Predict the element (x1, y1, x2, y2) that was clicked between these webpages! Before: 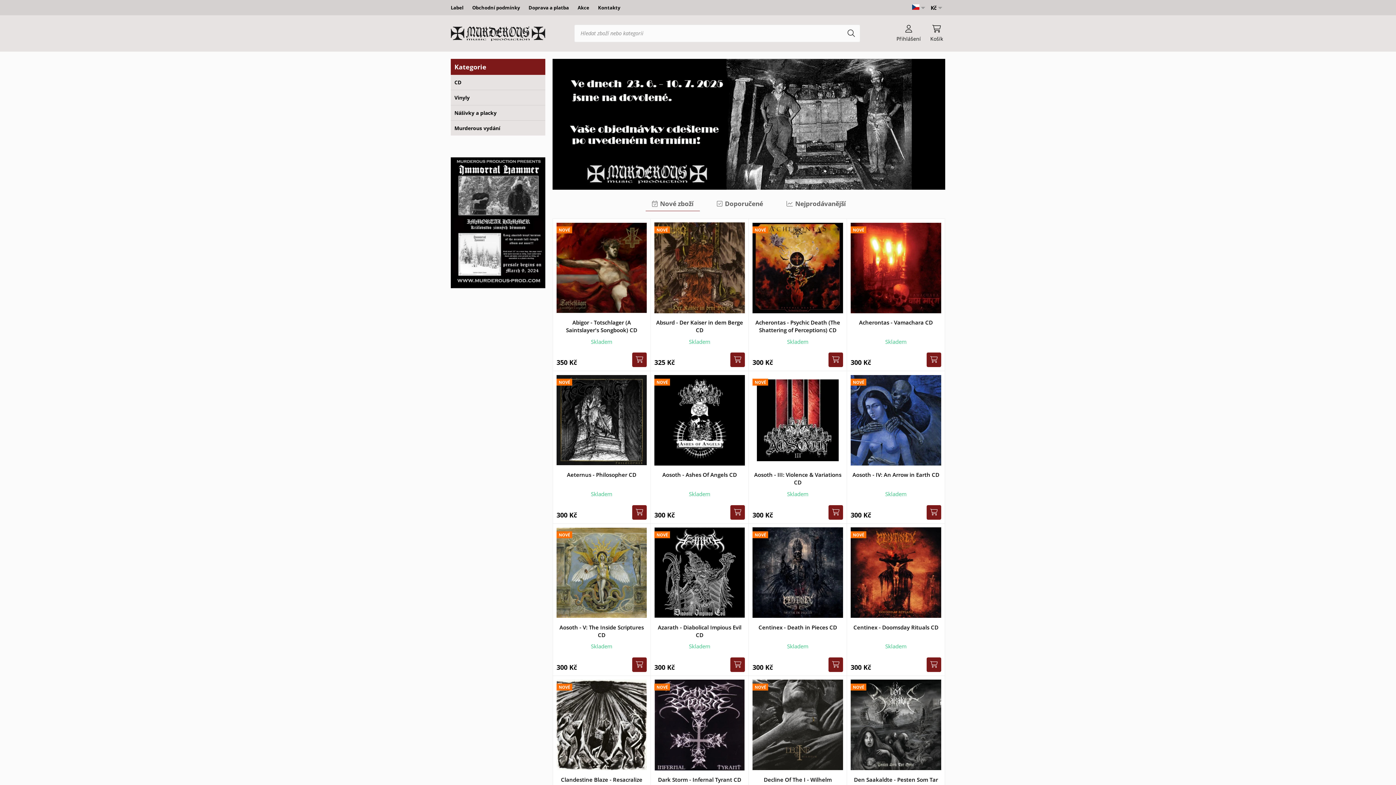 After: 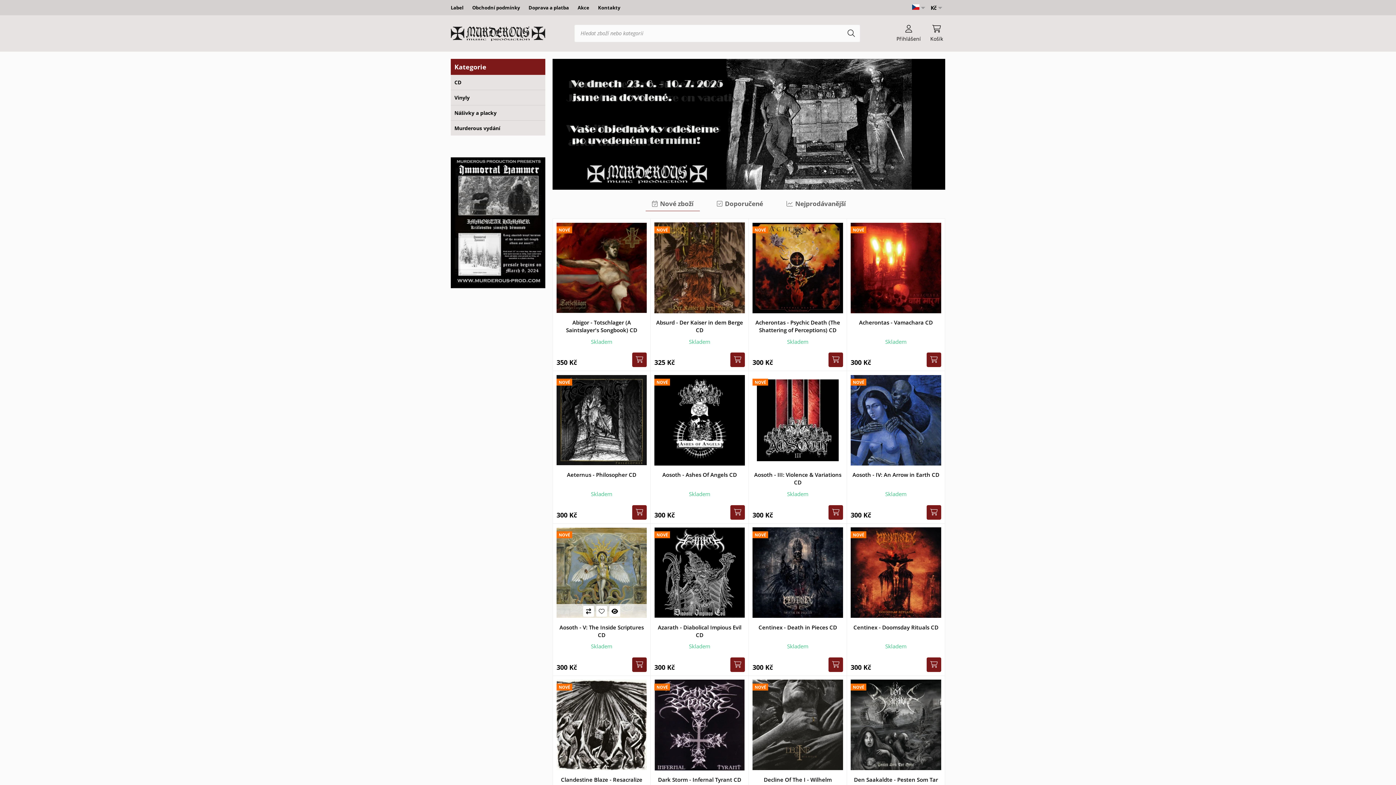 Action: bbox: (632, 657, 646, 672)